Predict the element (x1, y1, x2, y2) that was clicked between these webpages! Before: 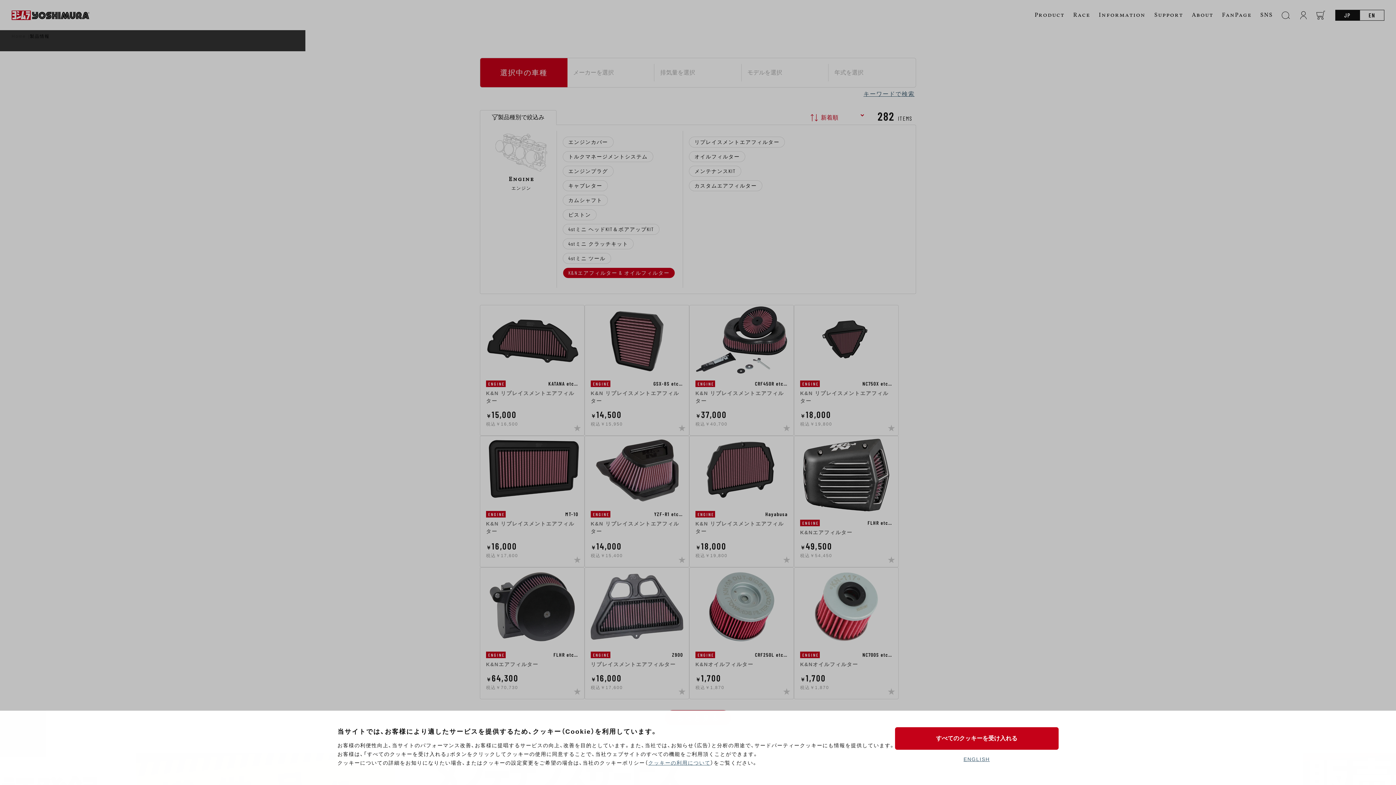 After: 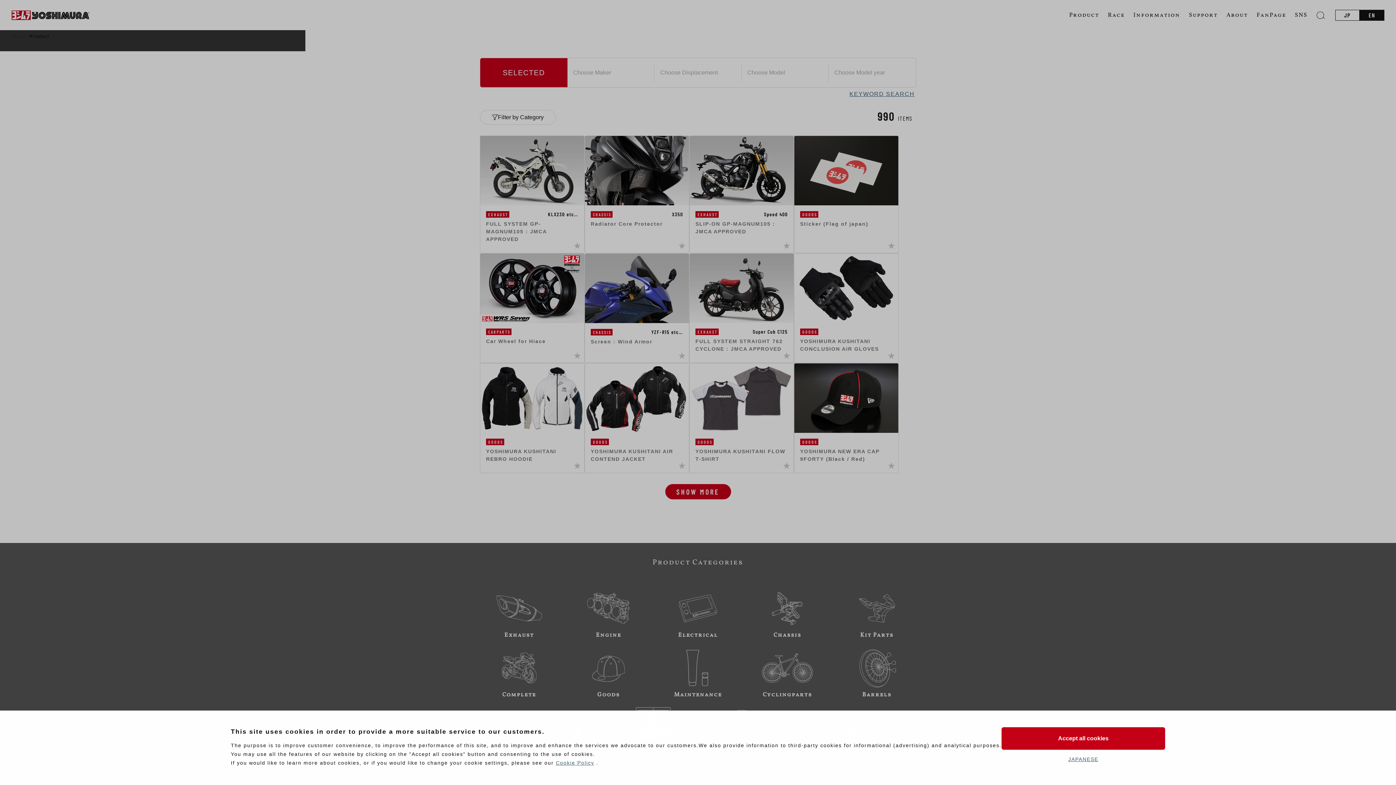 Action: bbox: (963, 756, 990, 762) label: ENGLISH